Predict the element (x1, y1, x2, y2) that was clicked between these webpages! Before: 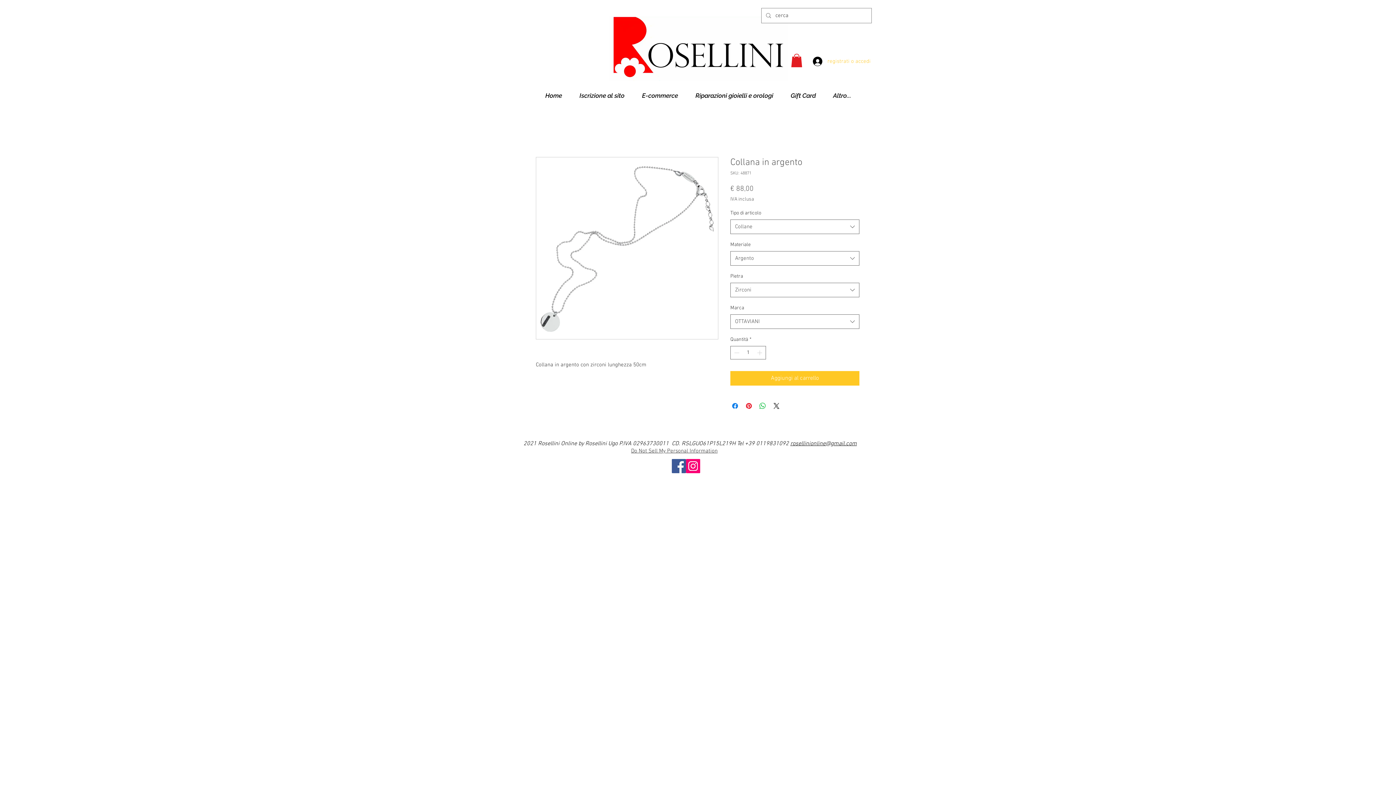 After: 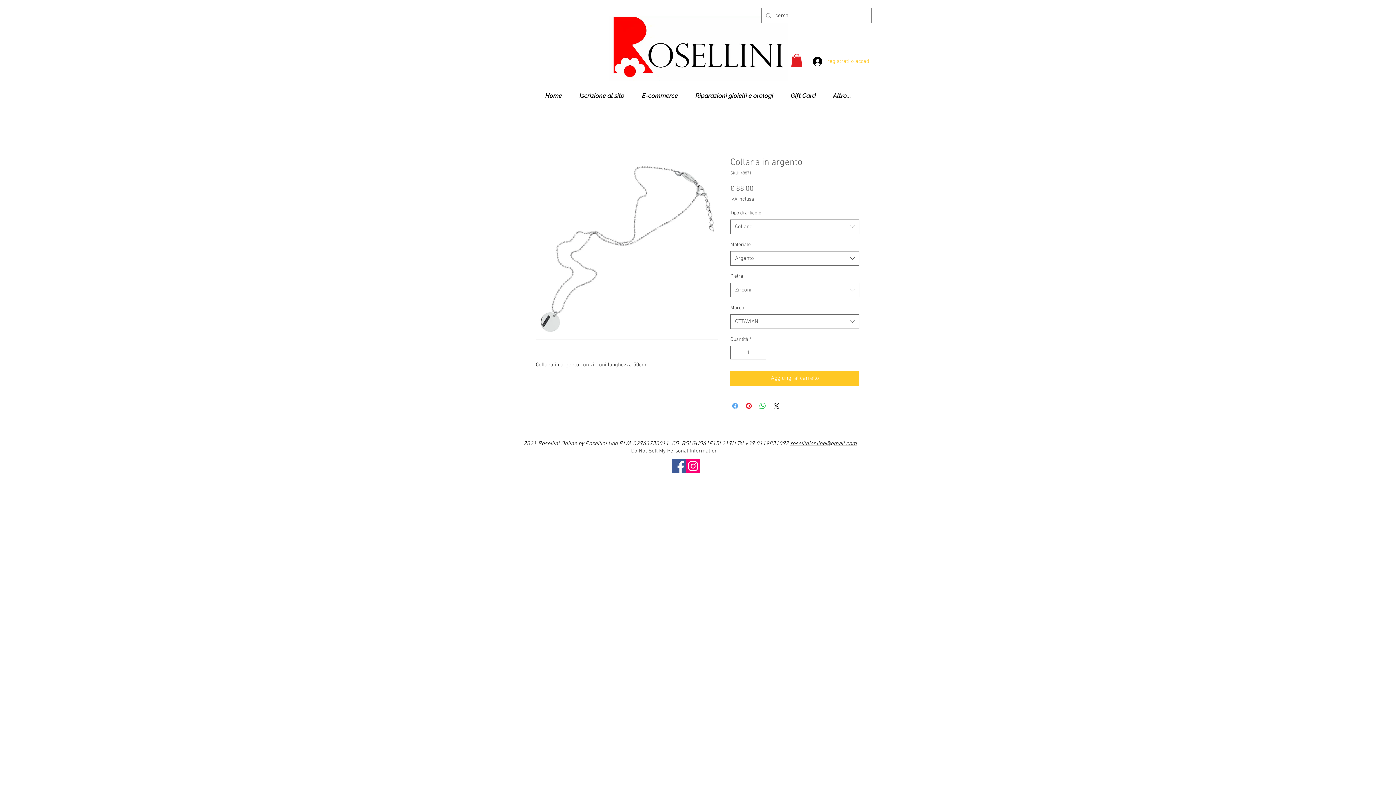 Action: label: Condividi su Facebook bbox: (730, 401, 739, 410)